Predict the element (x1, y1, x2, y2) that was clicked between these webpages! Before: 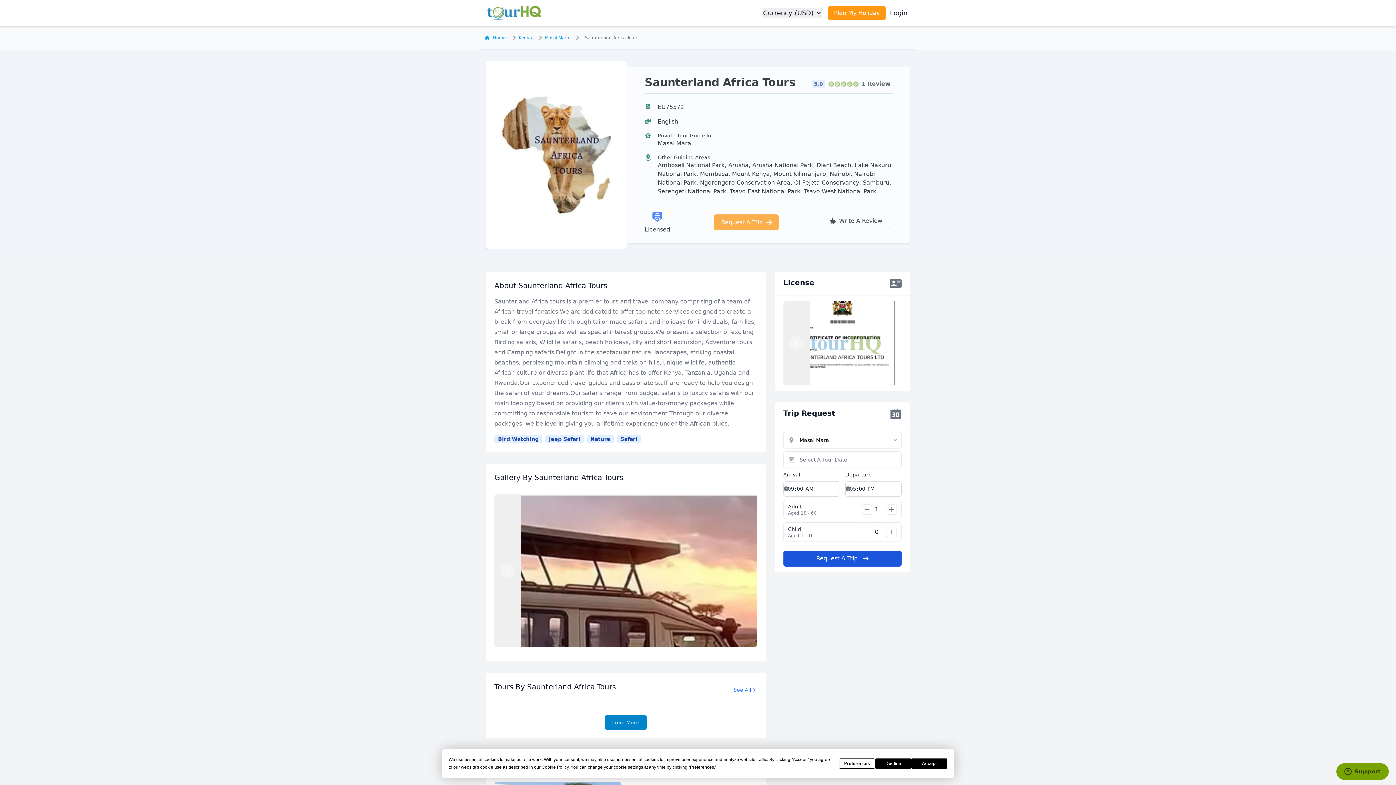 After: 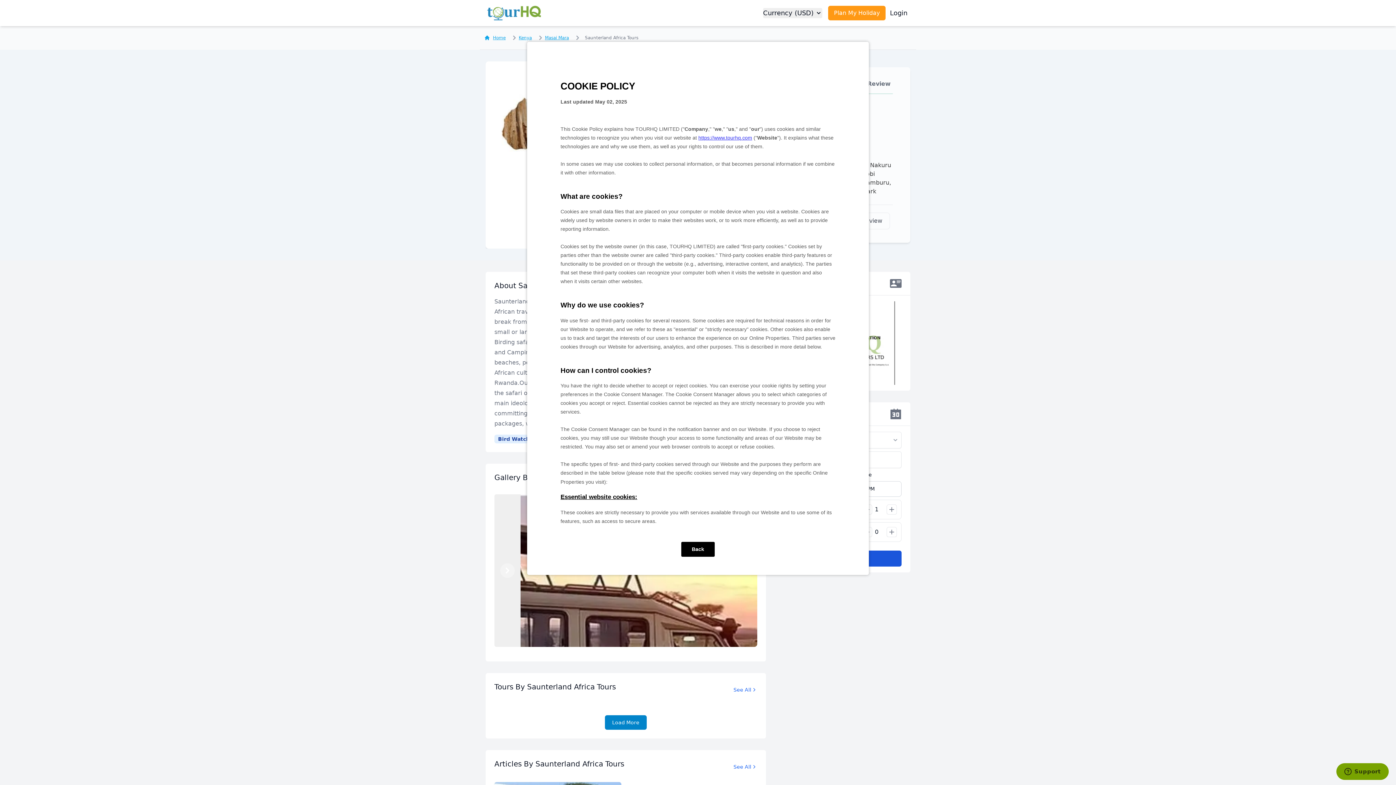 Action: label: Cookie Policy bbox: (541, 765, 568, 770)